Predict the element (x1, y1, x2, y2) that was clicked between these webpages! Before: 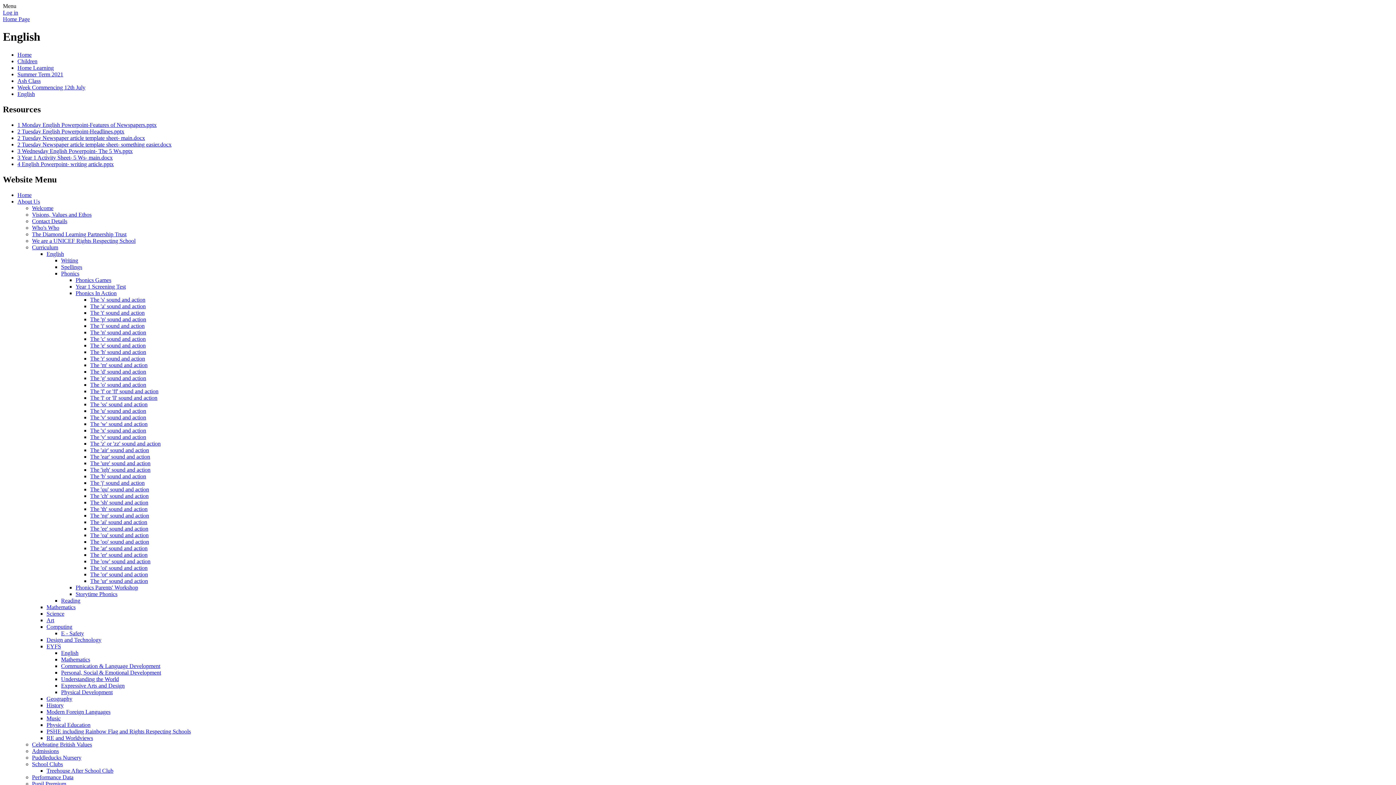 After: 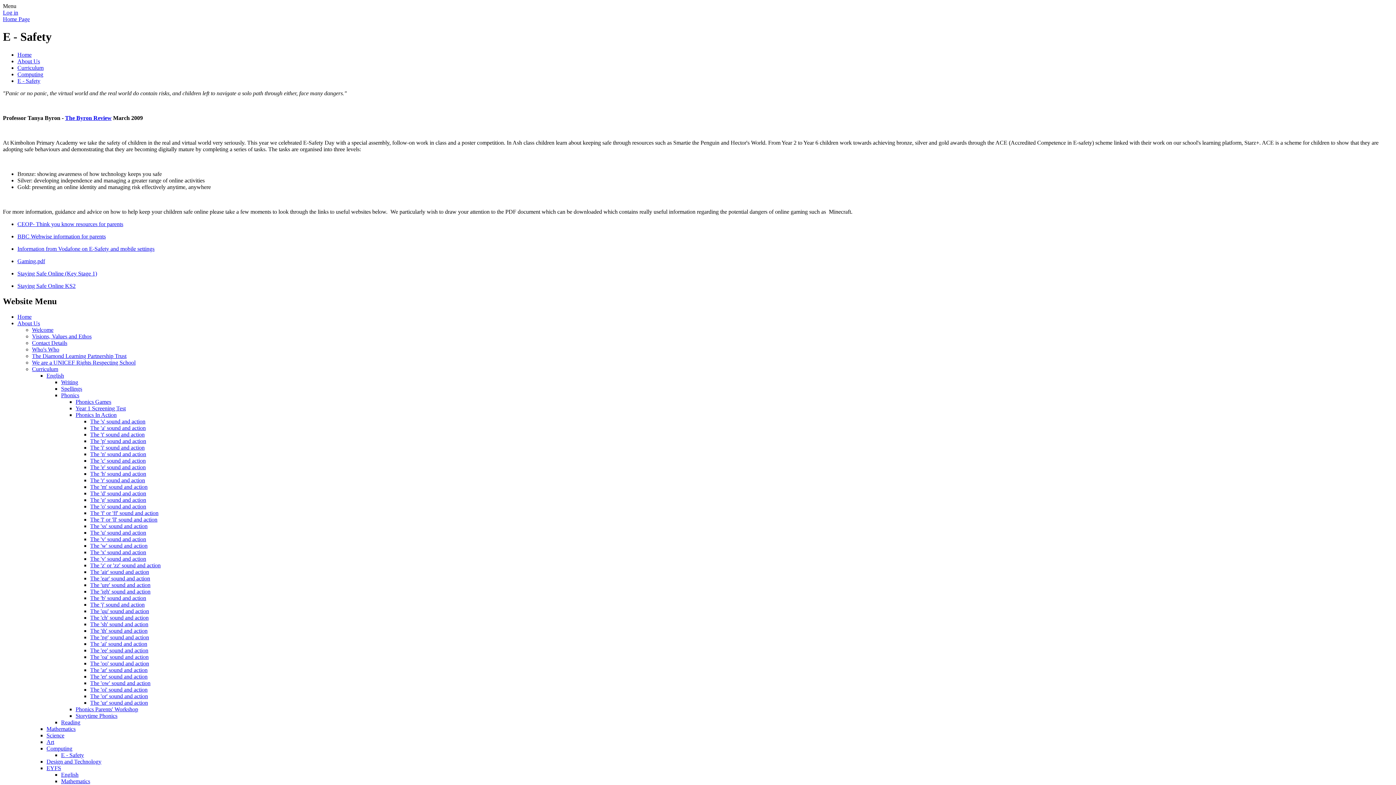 Action: label: E - Safety bbox: (61, 630, 84, 636)